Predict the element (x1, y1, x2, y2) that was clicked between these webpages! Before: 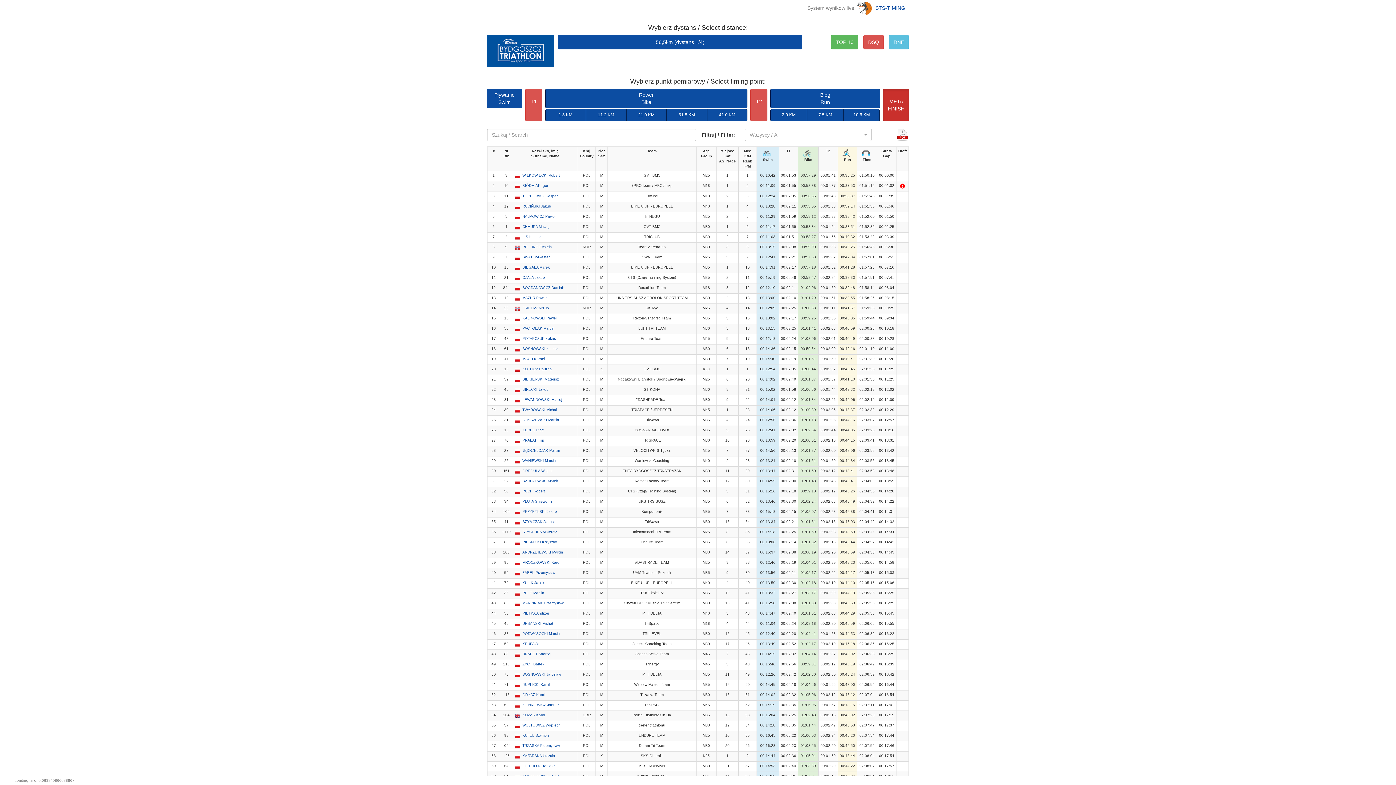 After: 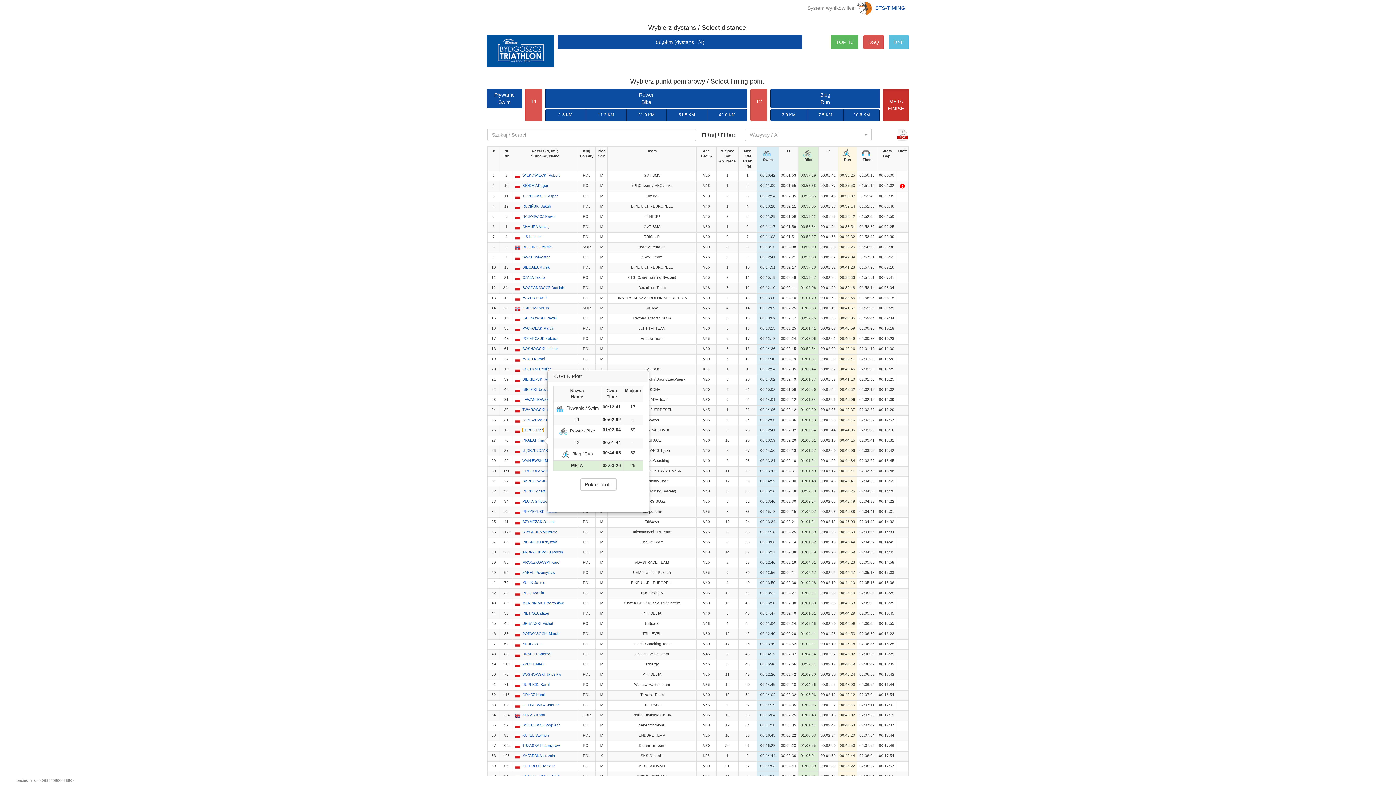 Action: bbox: (522, 428, 544, 432) label: KUREK Piotr